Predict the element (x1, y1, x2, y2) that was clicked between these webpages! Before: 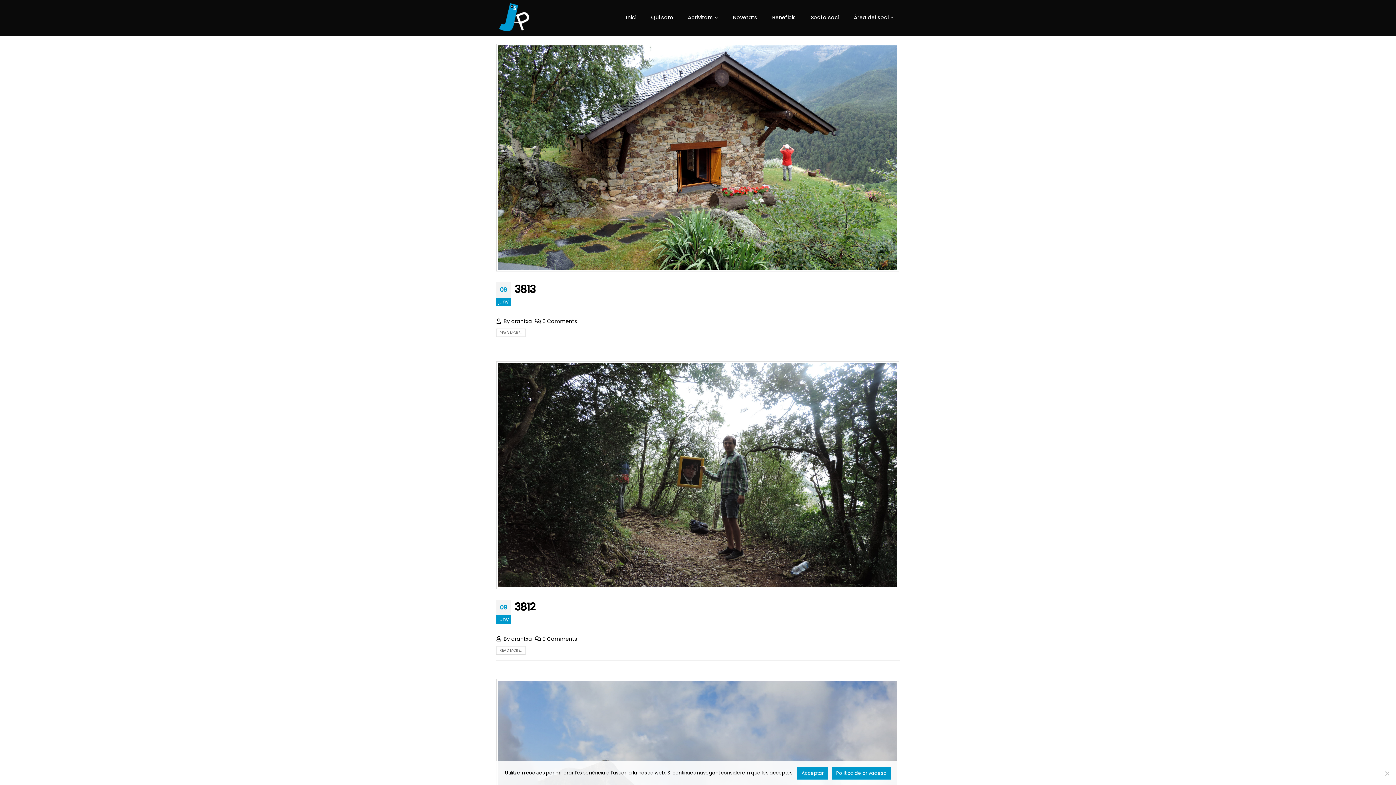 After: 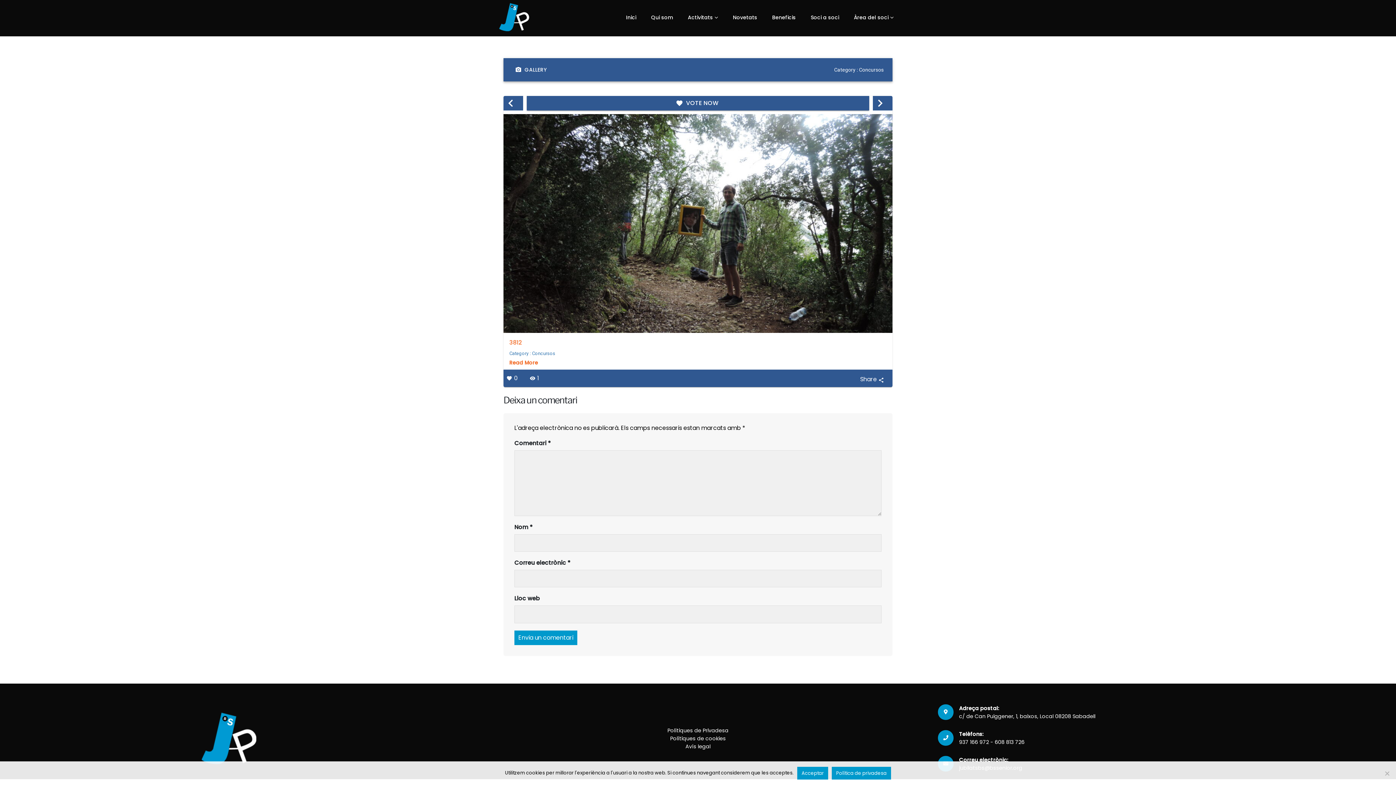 Action: bbox: (542, 635, 577, 643) label: 0 Comments